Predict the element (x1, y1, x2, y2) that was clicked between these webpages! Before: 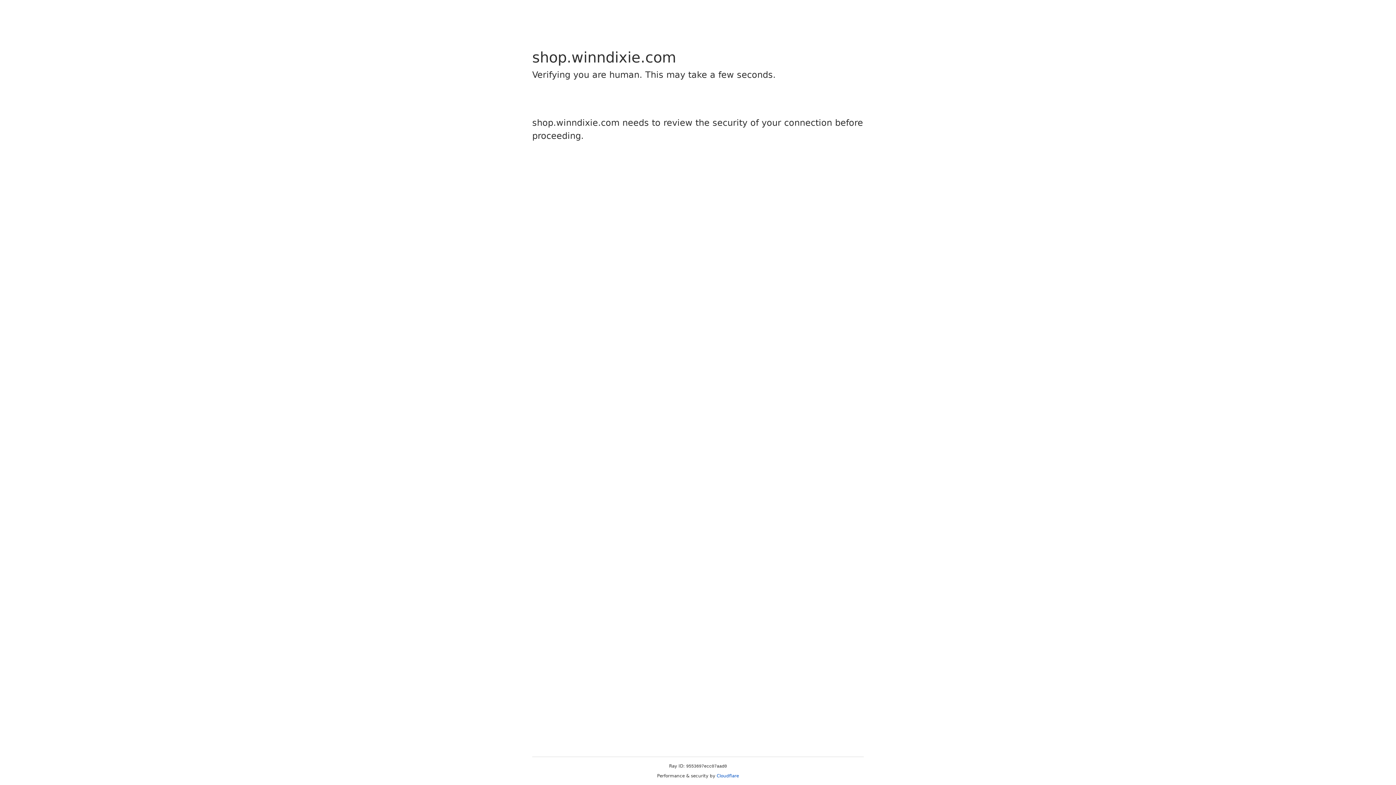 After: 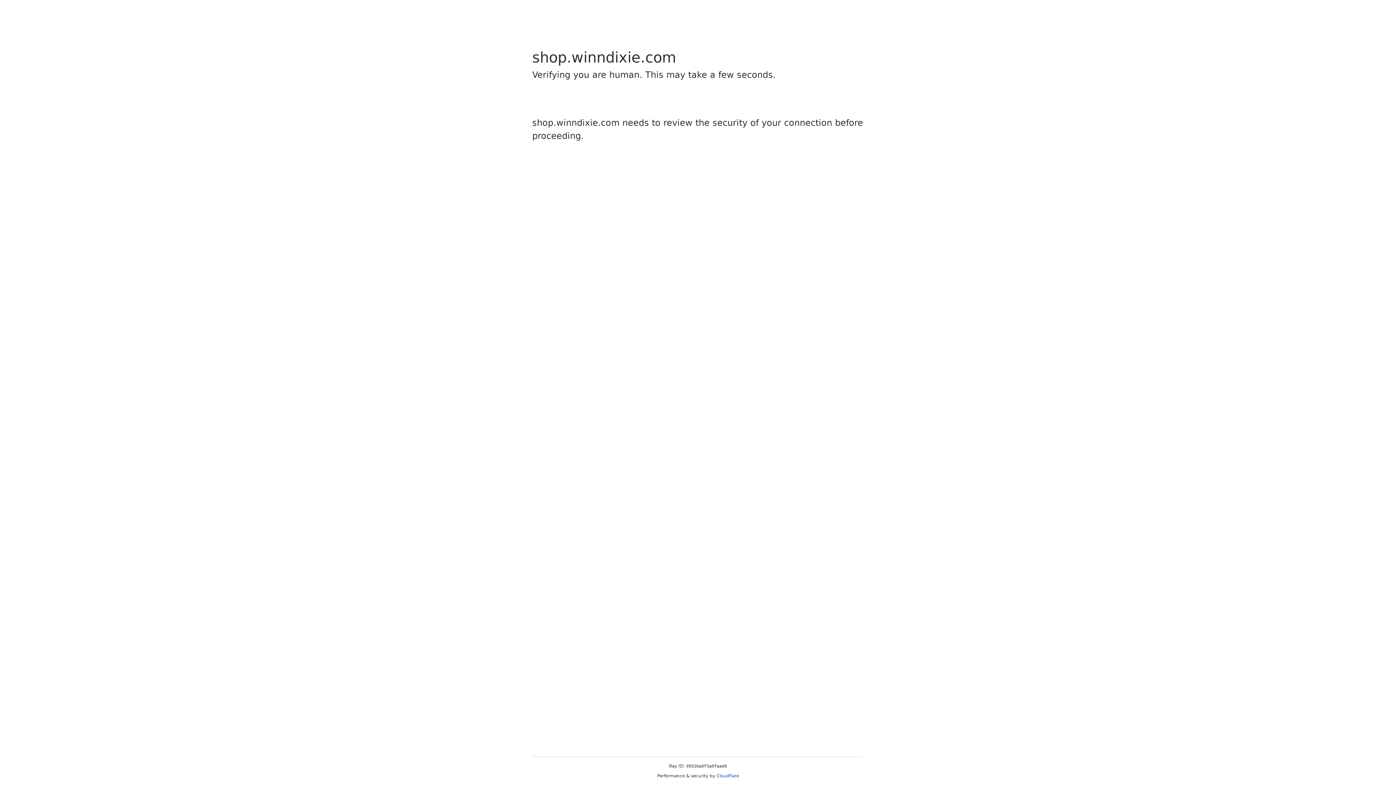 Action: label: Cloudflare bbox: (716, 773, 739, 778)